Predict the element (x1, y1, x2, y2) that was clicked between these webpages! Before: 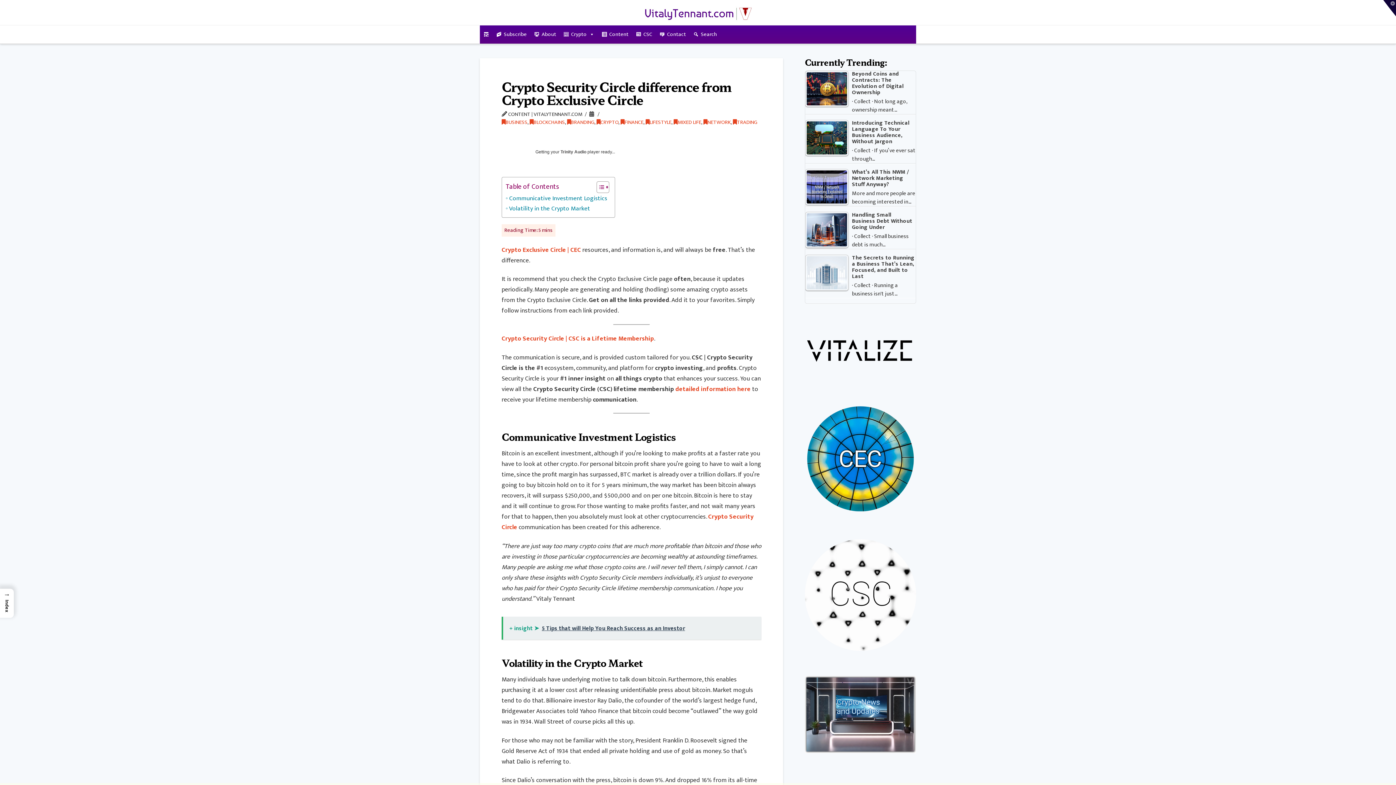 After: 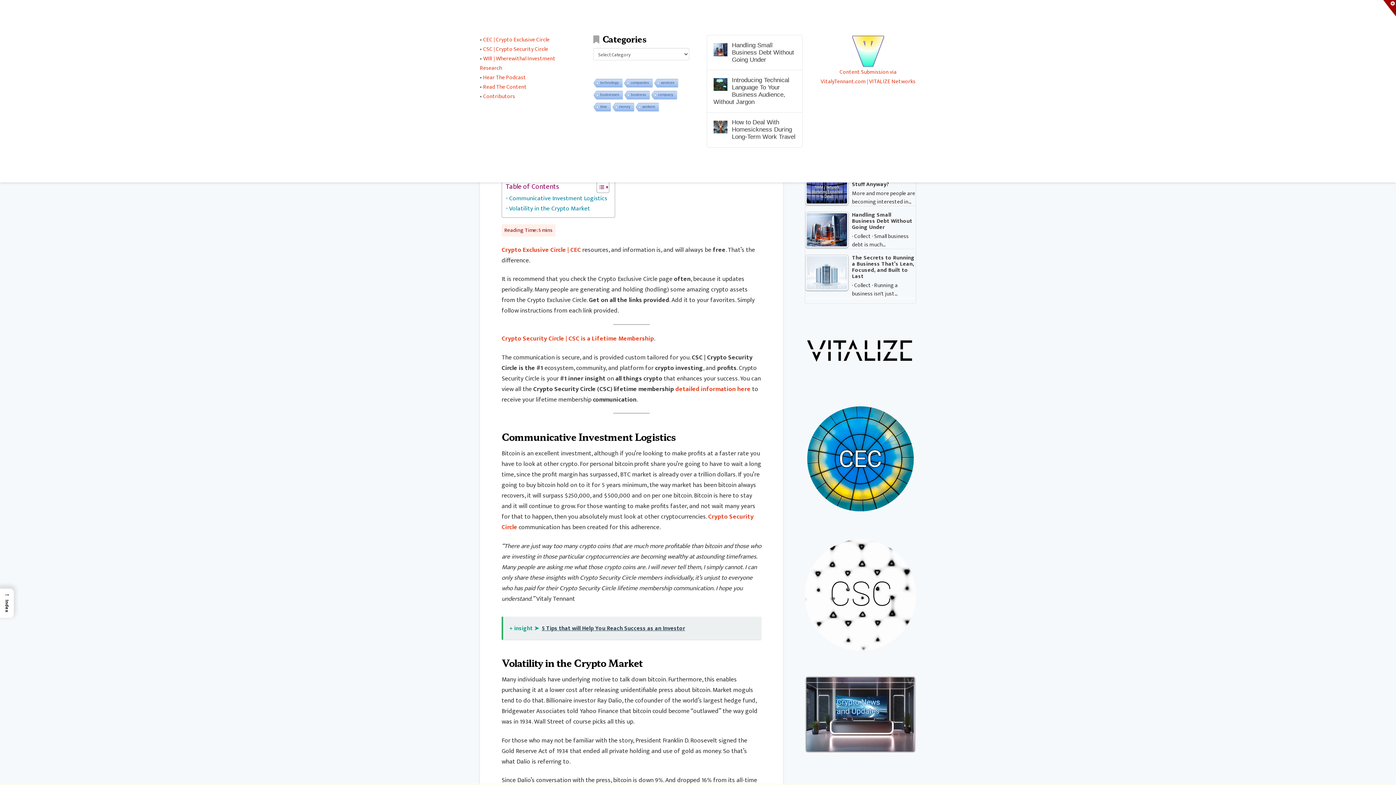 Action: bbox: (1383, 0, 1396, 16) label: Toggle the Widgetbar